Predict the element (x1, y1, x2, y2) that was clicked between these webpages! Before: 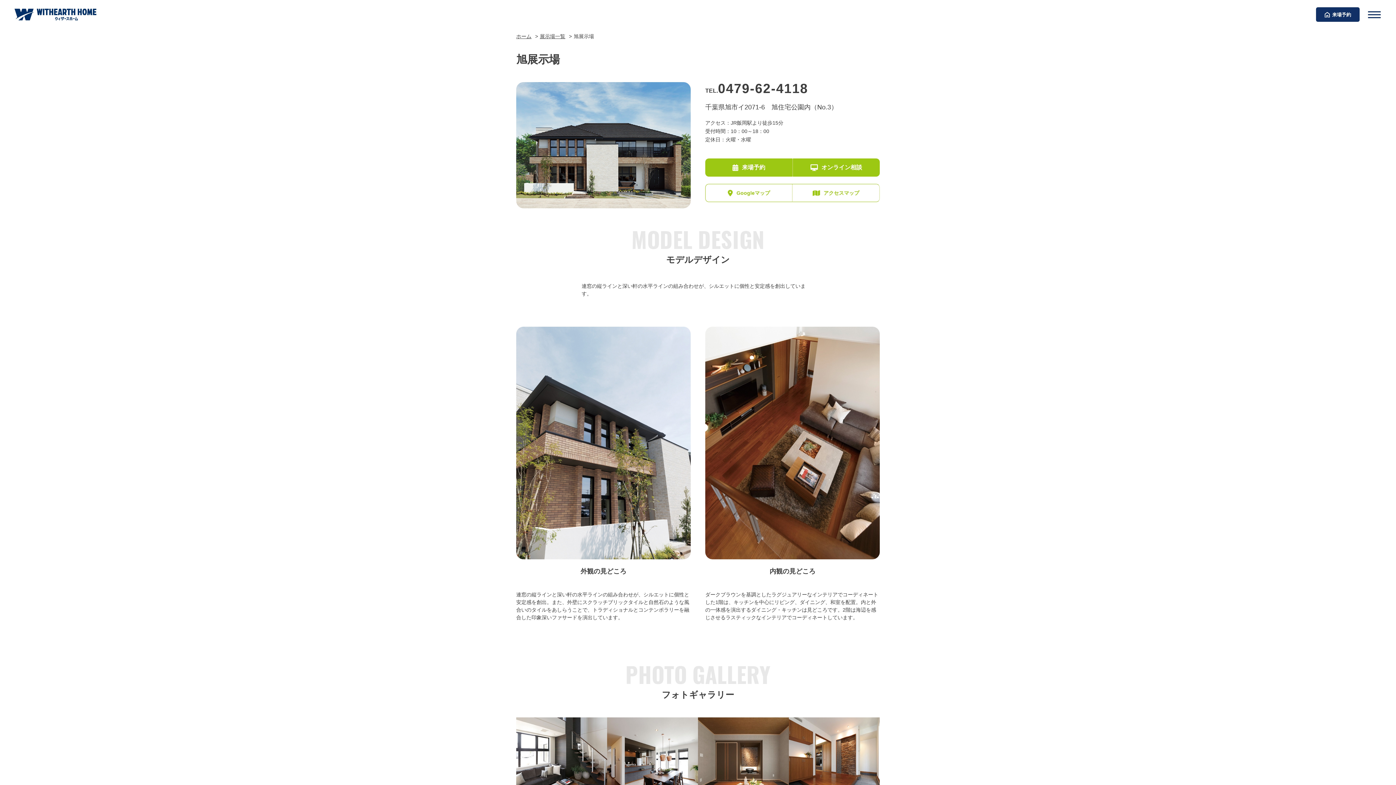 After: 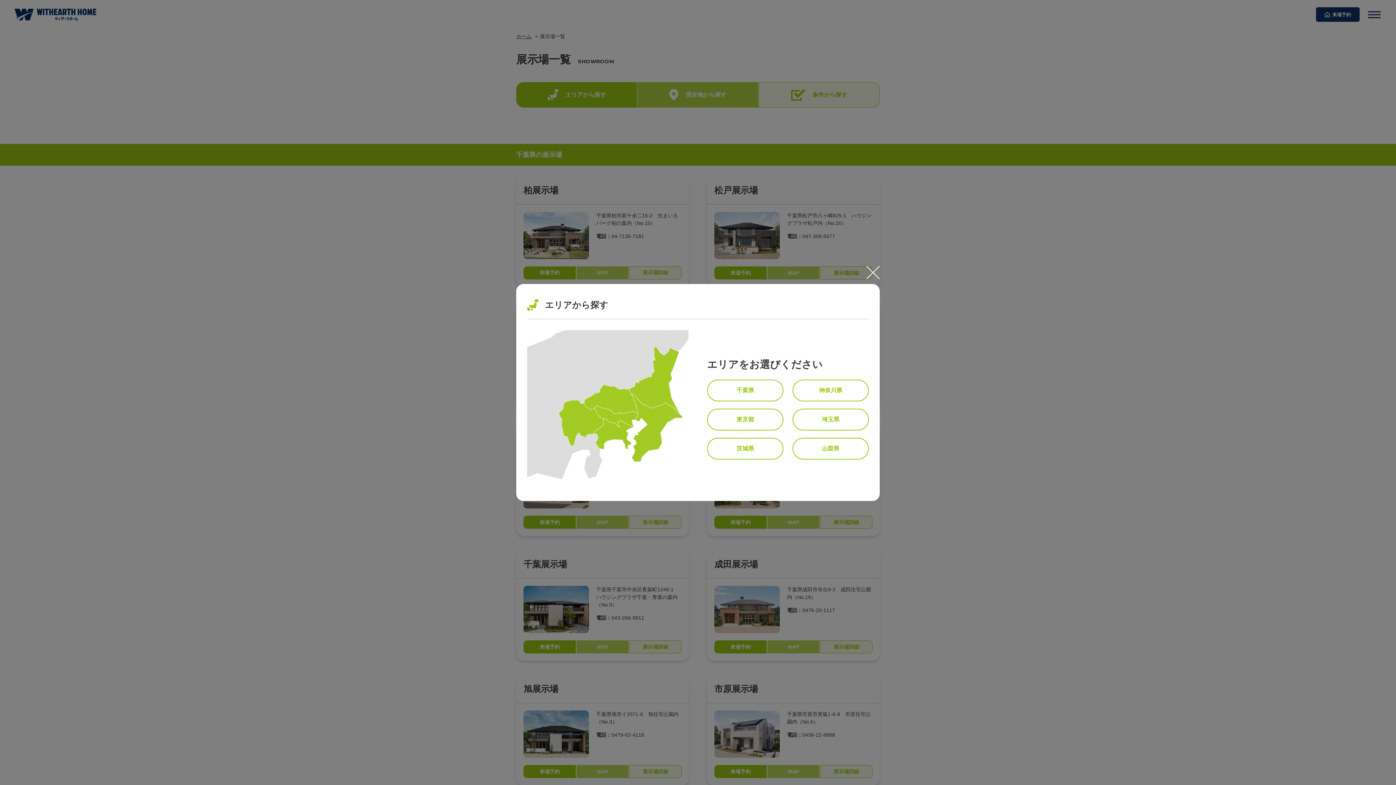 Action: bbox: (1316, 7, 1360, 21) label: 来場予約